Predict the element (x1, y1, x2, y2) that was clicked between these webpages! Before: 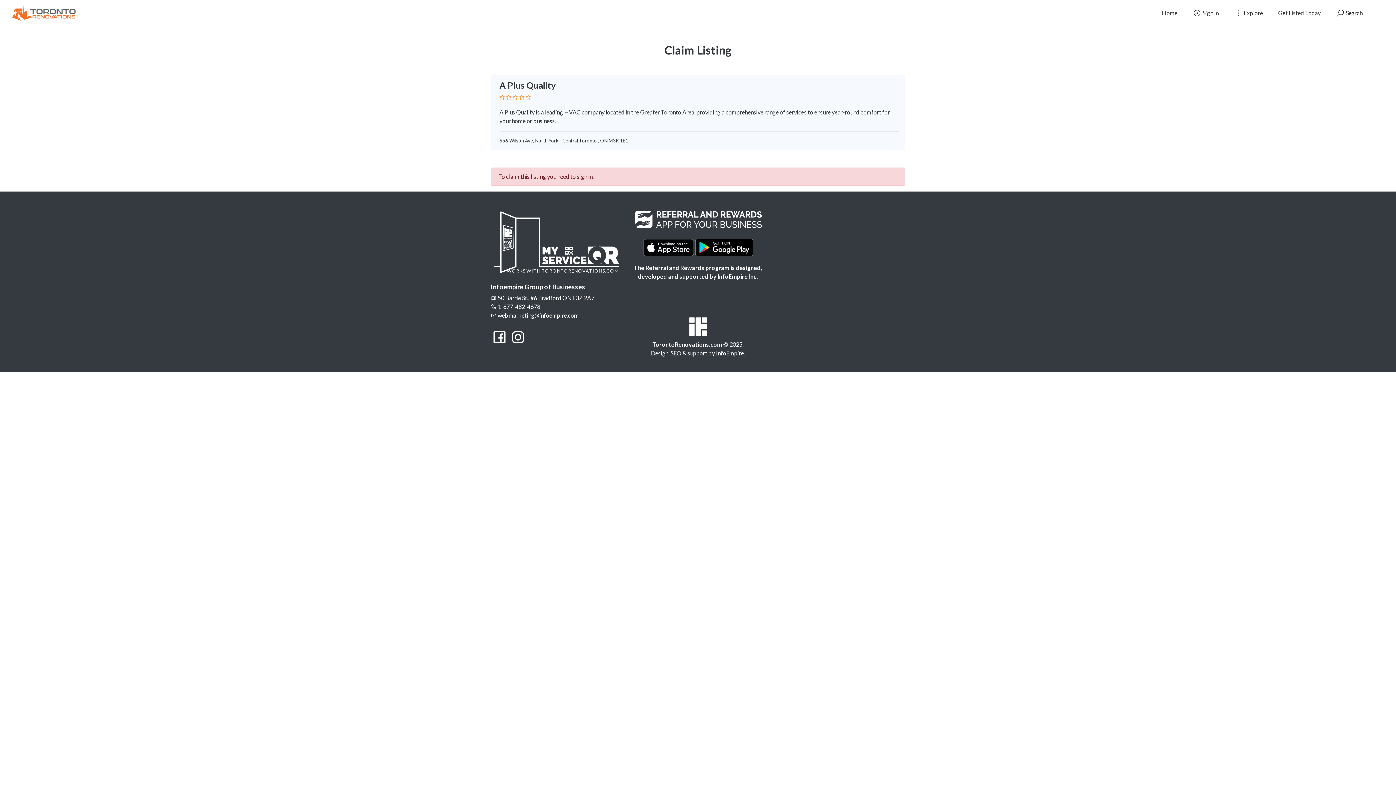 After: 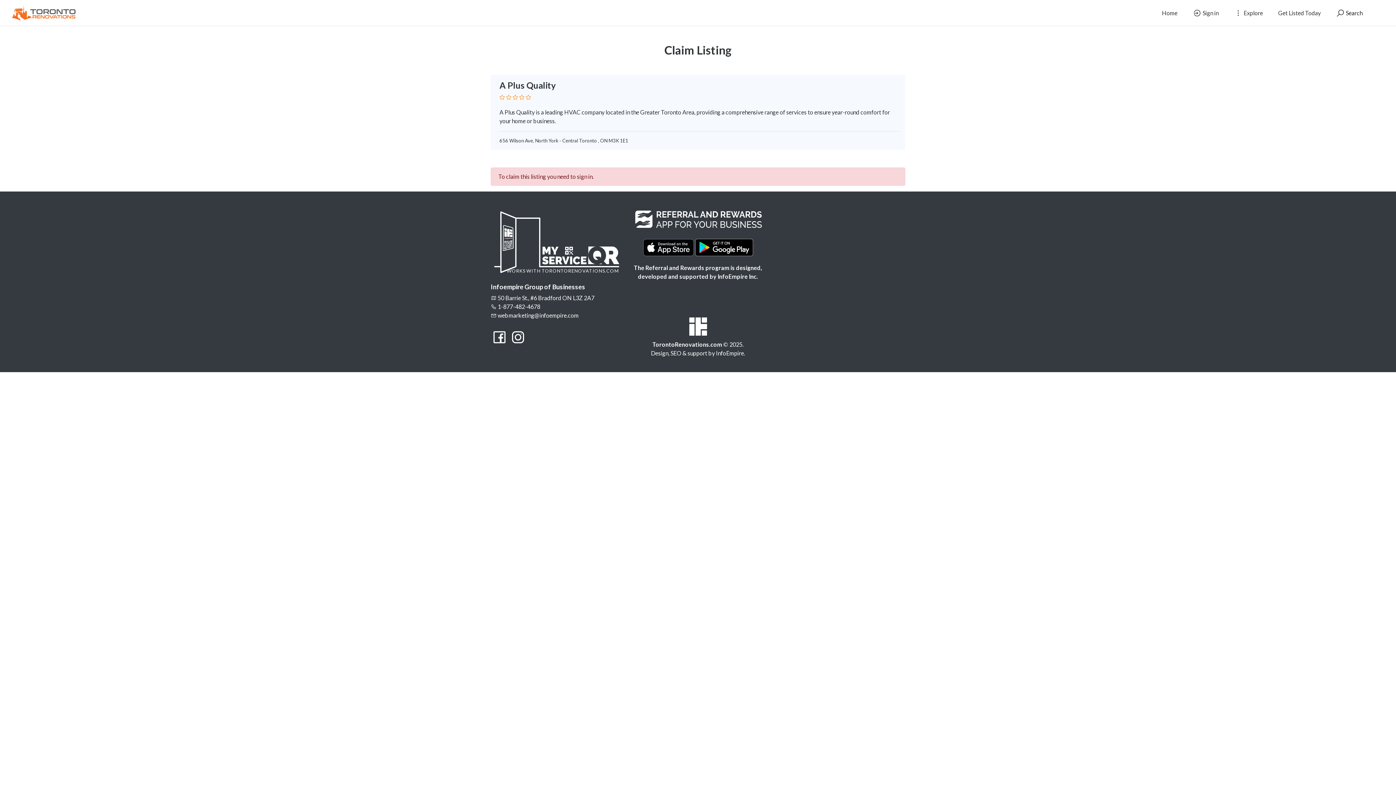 Action: bbox: (643, 246, 694, 253)